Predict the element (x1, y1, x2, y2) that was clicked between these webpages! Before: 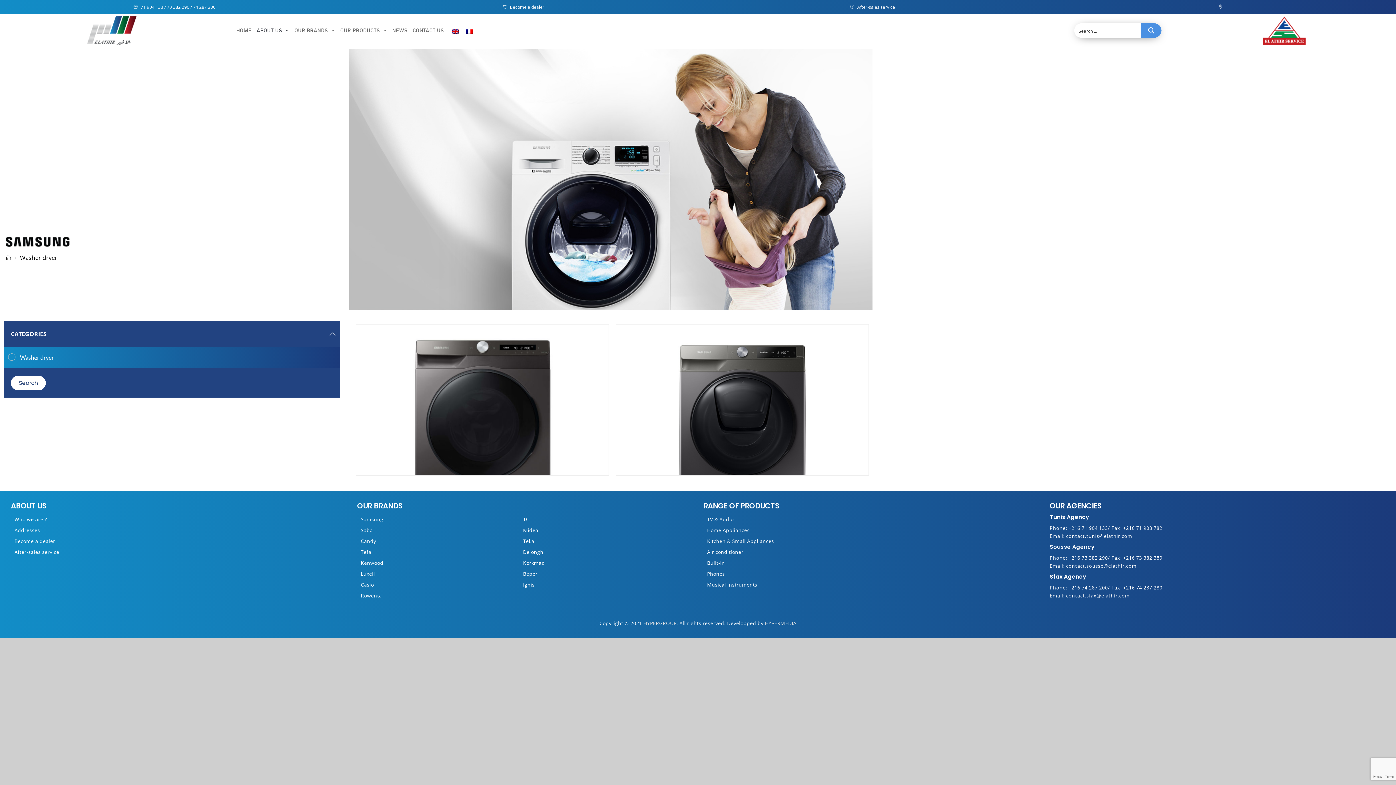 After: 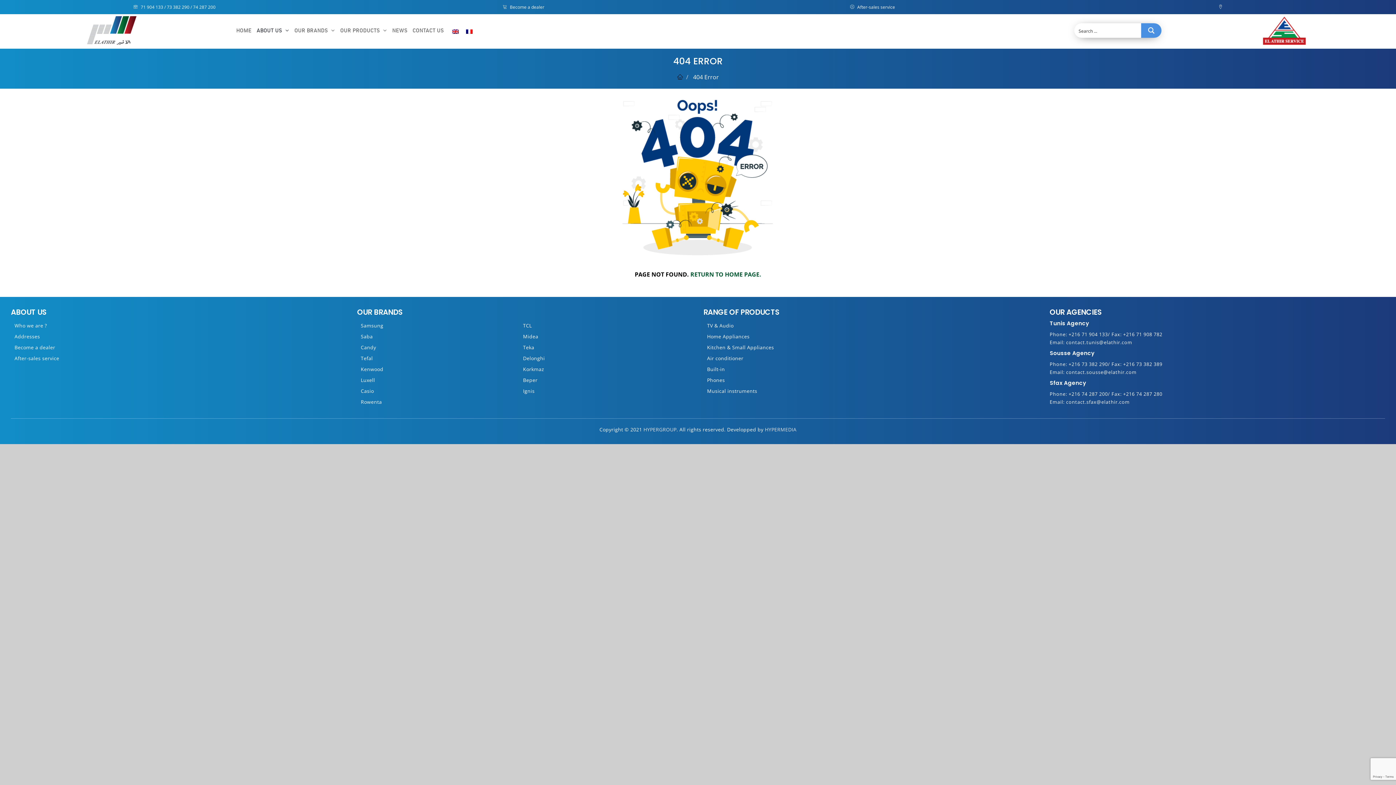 Action: label: Teka bbox: (523, 537, 534, 545)